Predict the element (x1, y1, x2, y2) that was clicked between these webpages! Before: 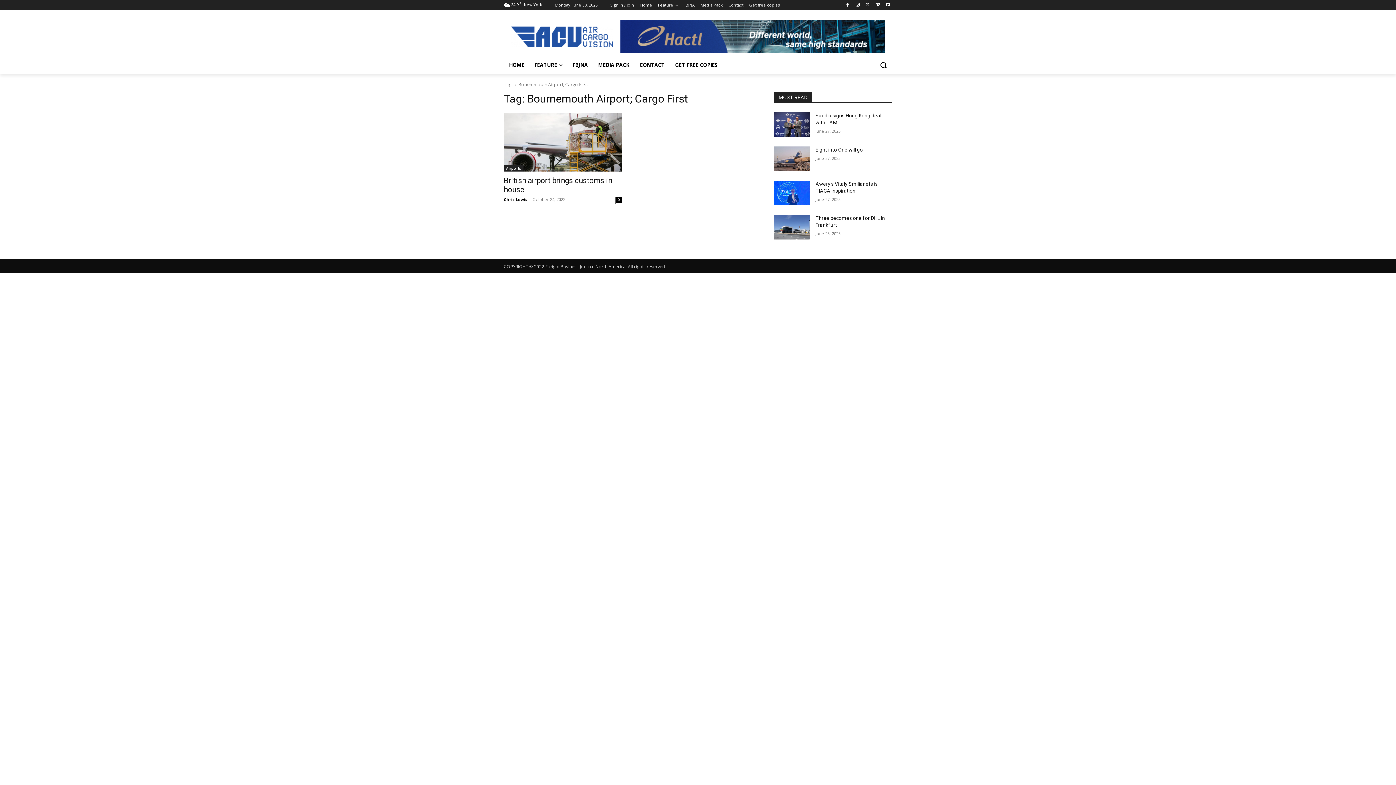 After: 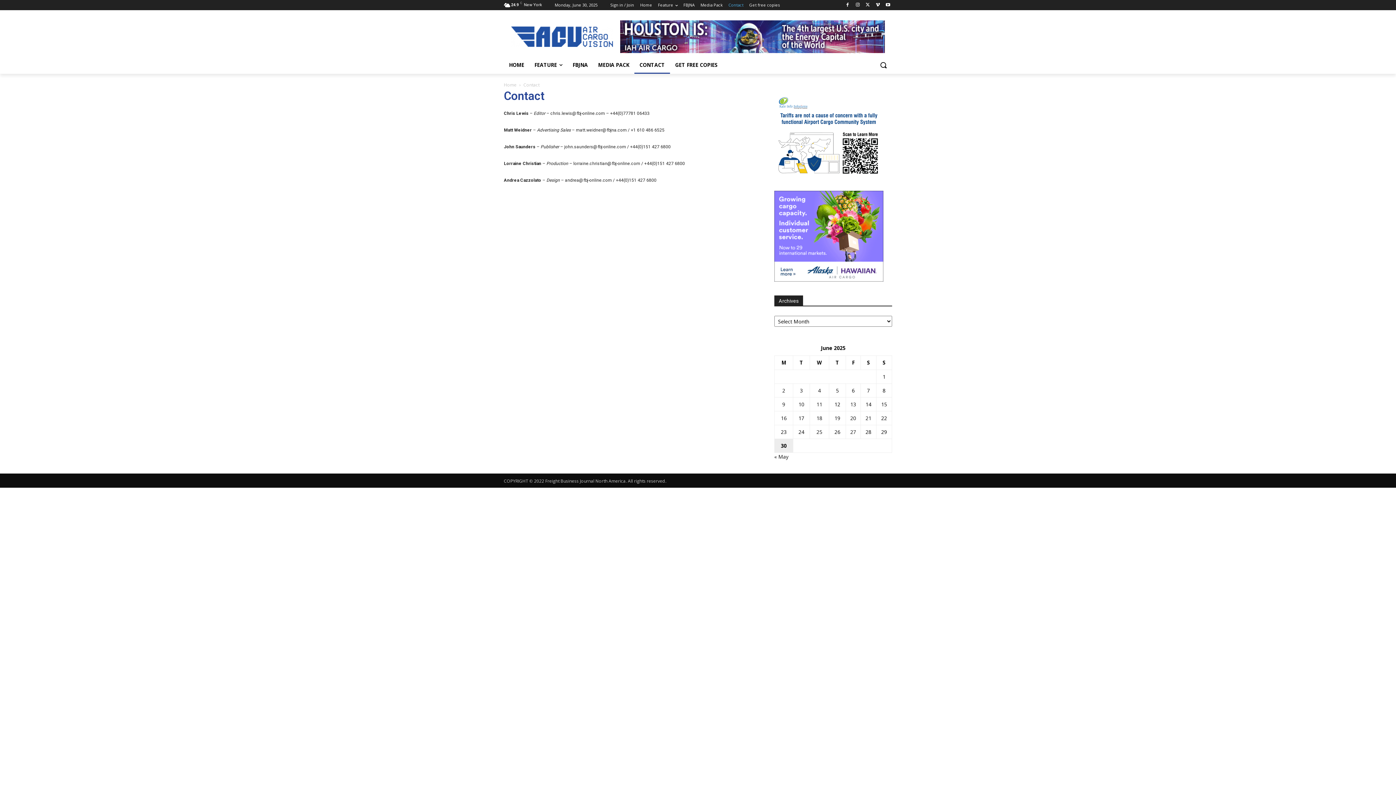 Action: bbox: (728, 0, 743, 10) label: Contact